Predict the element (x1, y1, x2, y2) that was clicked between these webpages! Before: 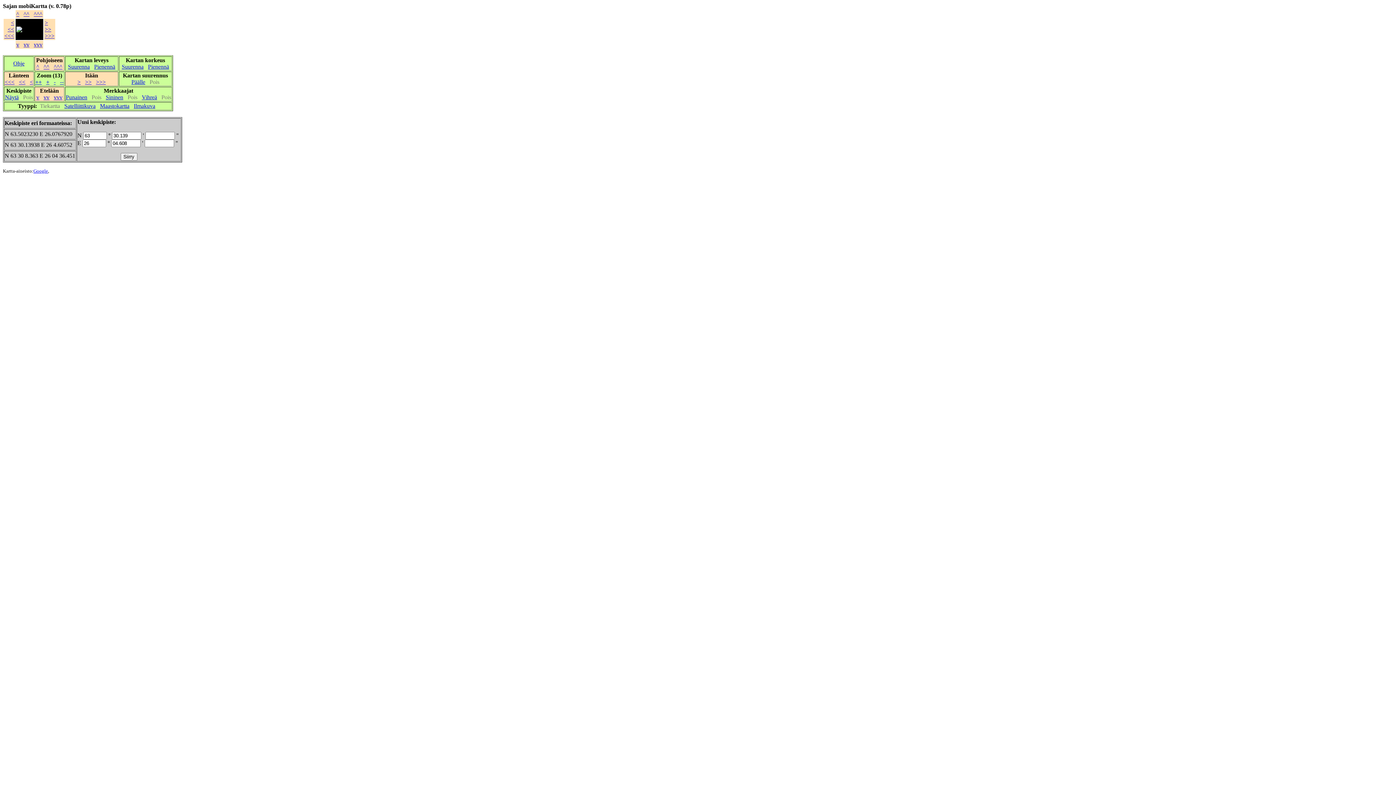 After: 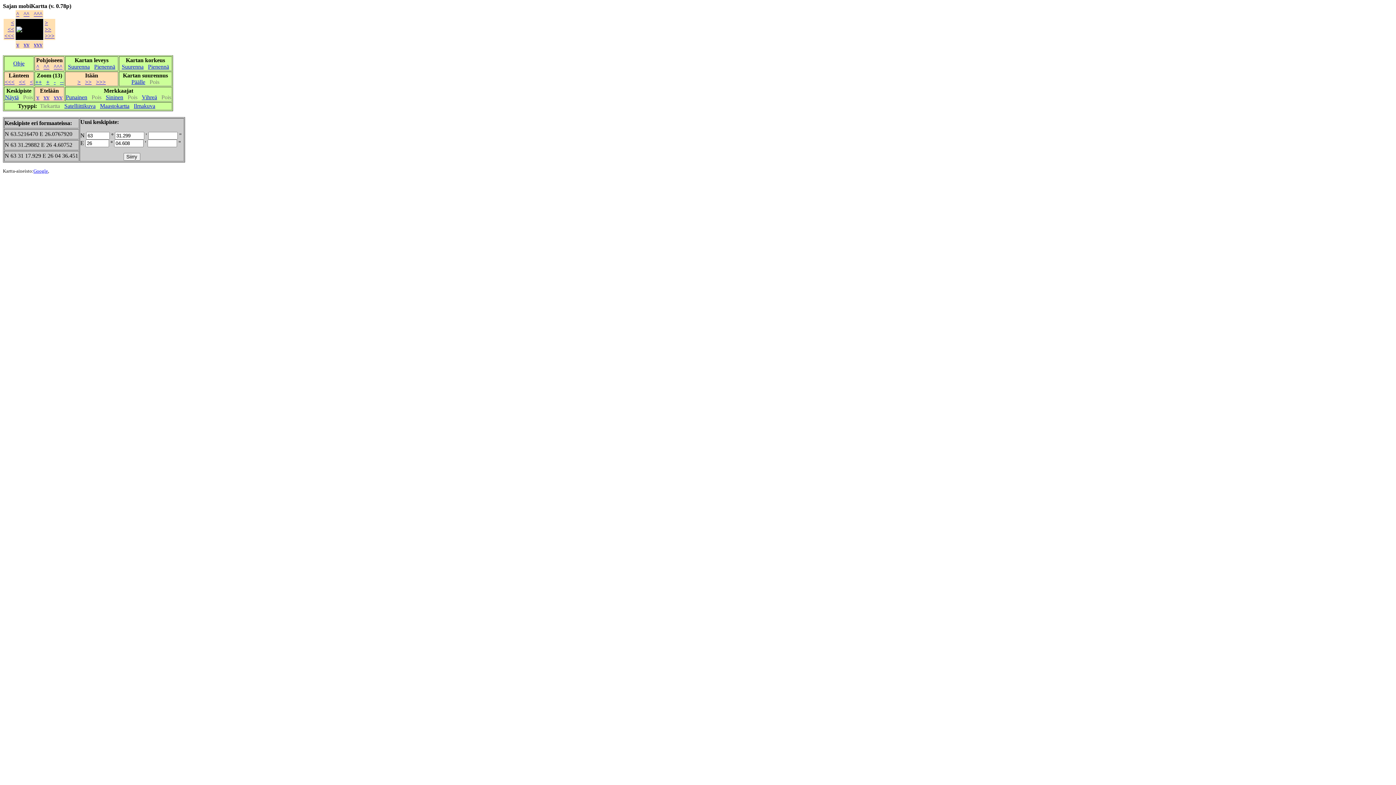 Action: bbox: (23, 10, 29, 17) label: ^^